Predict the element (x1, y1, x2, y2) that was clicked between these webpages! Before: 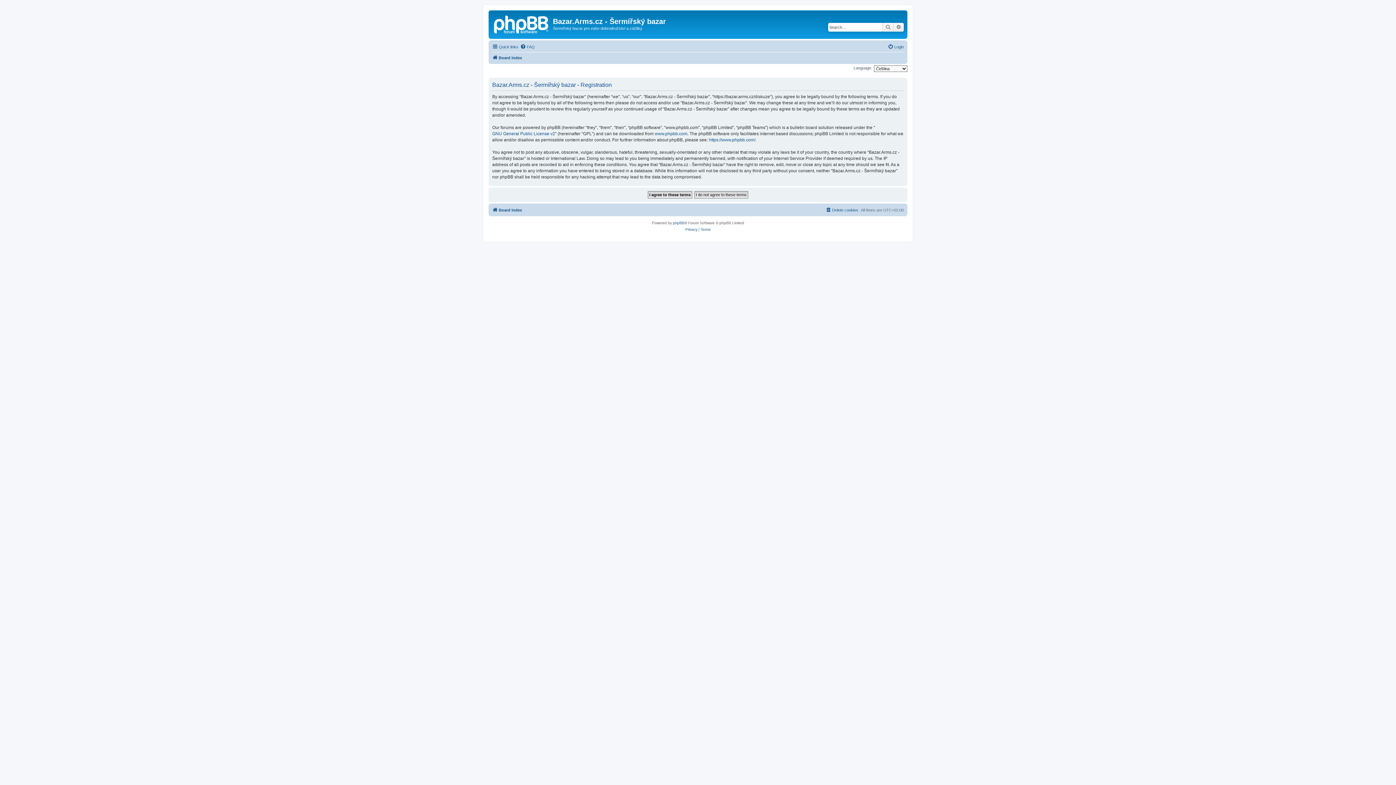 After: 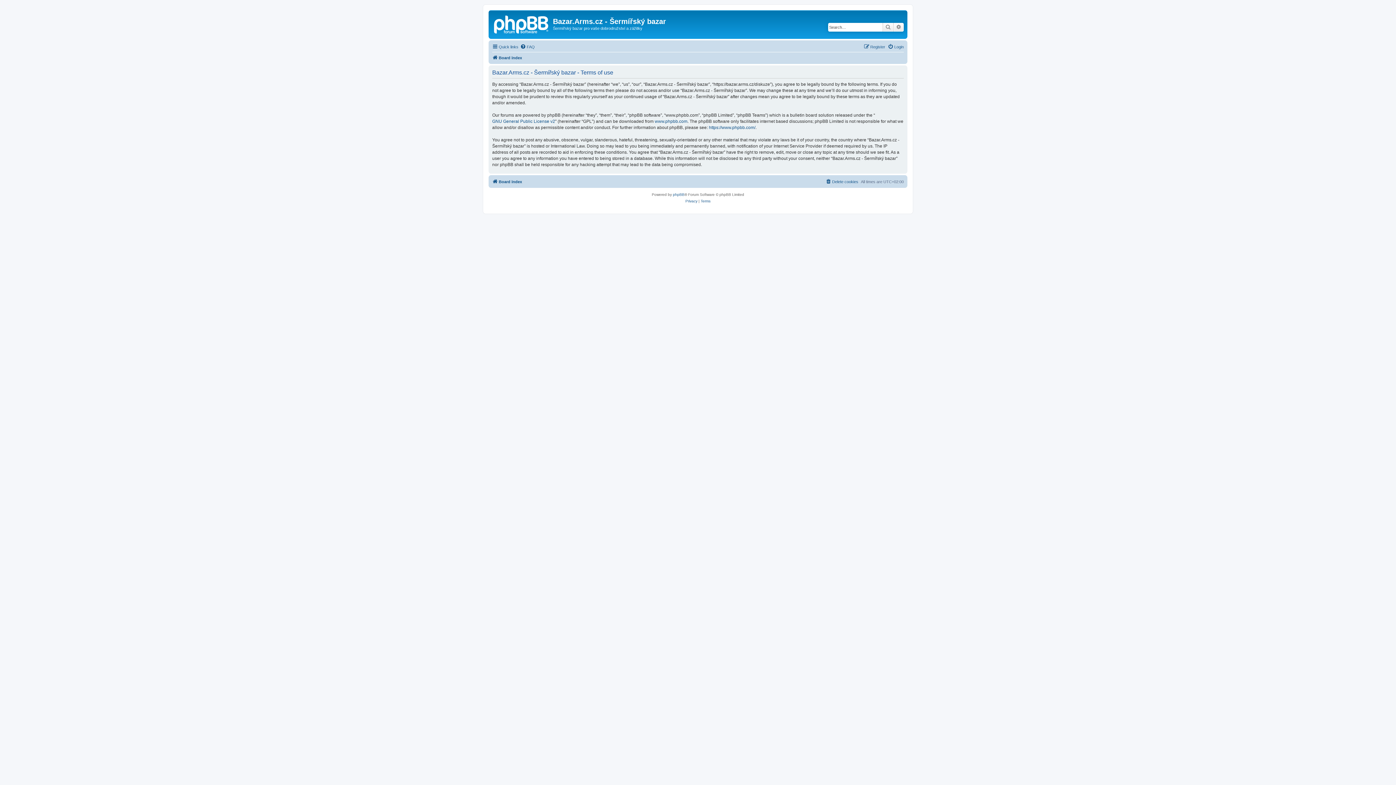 Action: bbox: (700, 226, 710, 233) label: Terms